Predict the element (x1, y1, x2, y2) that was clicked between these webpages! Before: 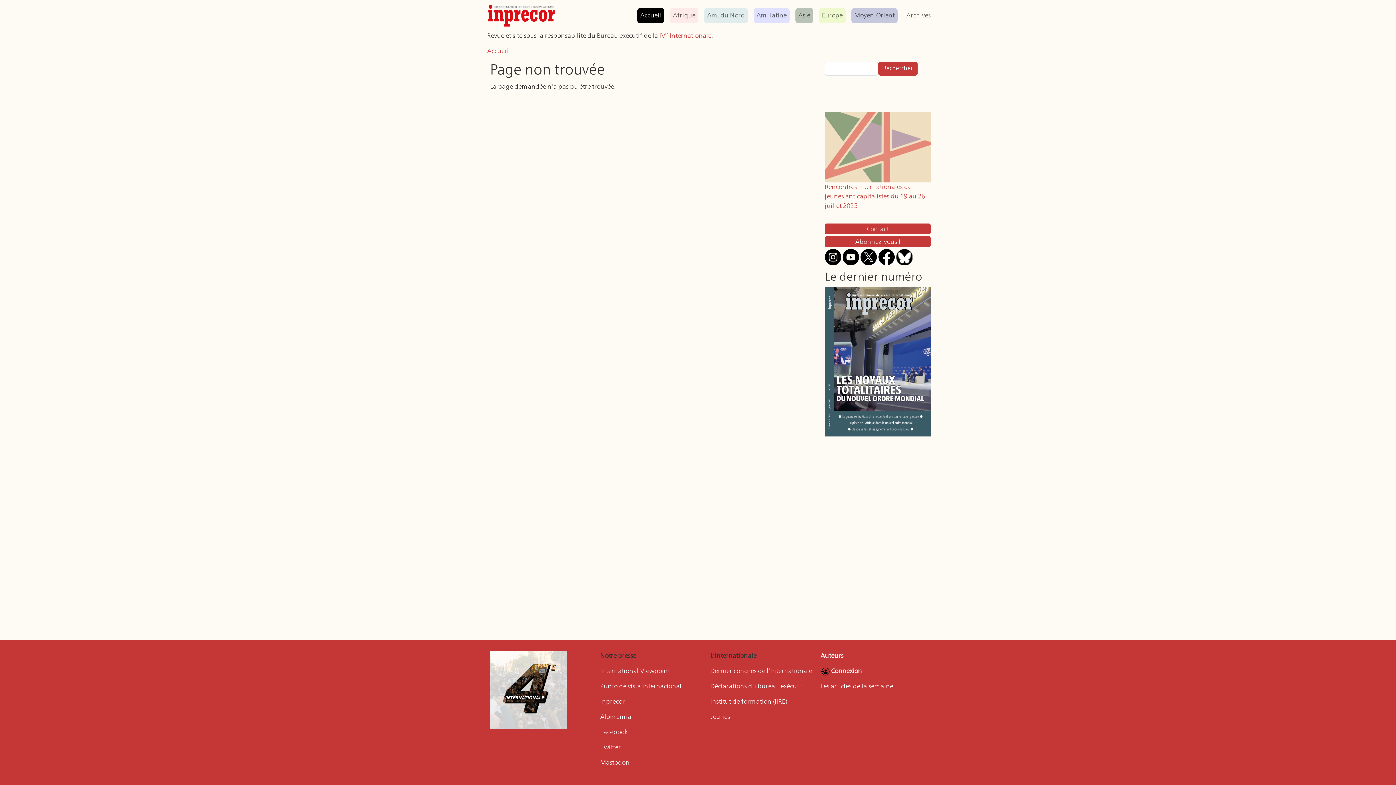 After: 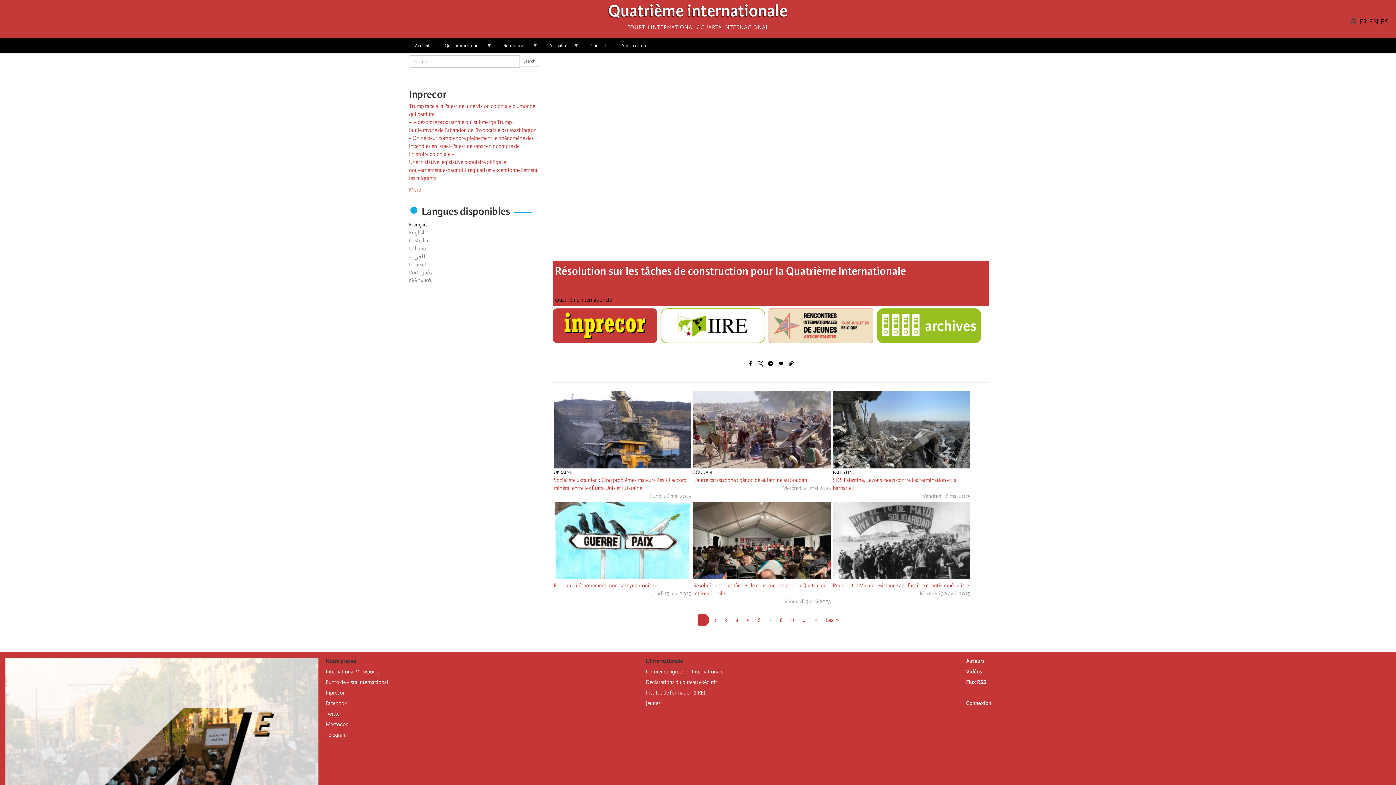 Action: label: IVe Internationale bbox: (659, 32, 711, 39)